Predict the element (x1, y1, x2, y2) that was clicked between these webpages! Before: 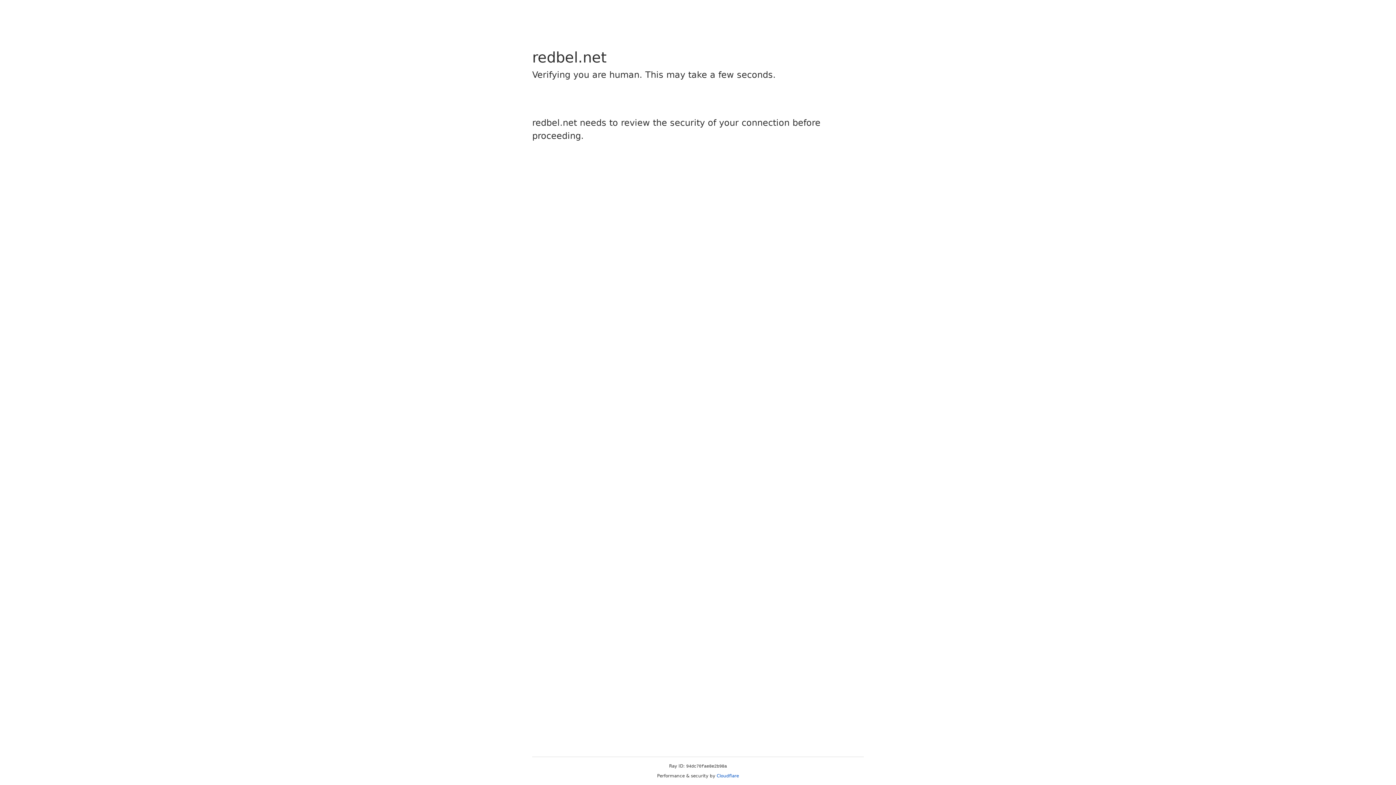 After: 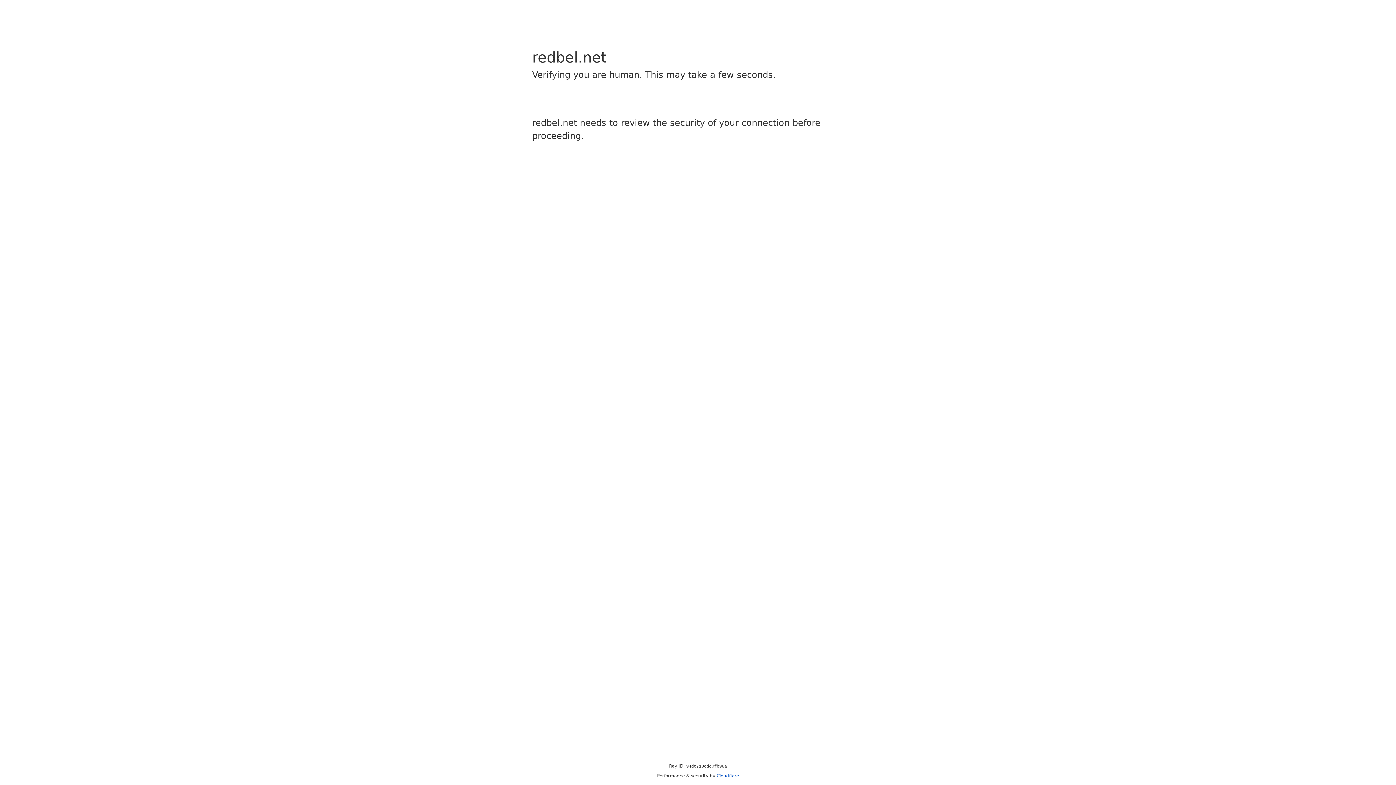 Action: label: Cloudflare bbox: (716, 773, 739, 778)